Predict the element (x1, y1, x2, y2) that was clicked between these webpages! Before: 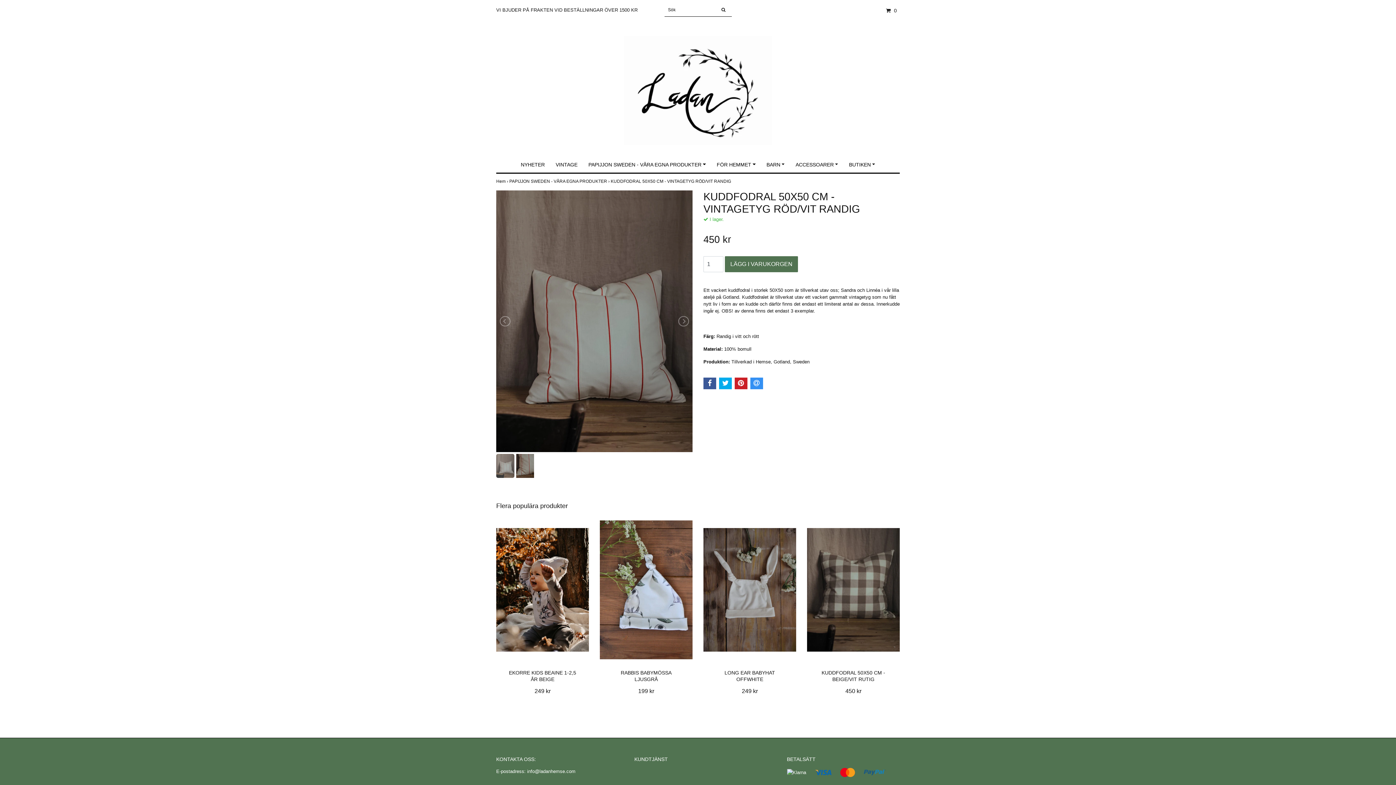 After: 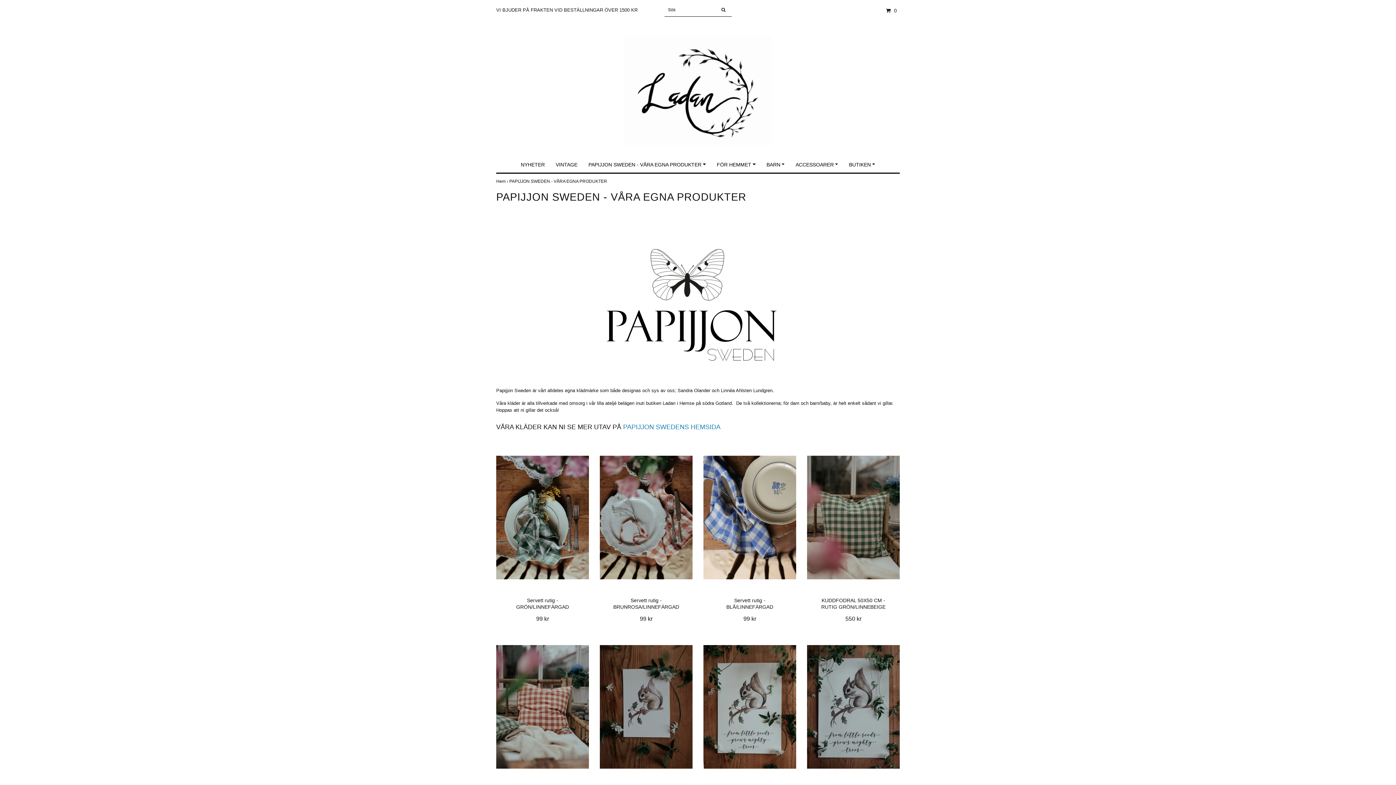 Action: label: PAPIJJON SWEDEN - VÅRA EGNA PRODUKTER bbox: (588, 157, 706, 172)